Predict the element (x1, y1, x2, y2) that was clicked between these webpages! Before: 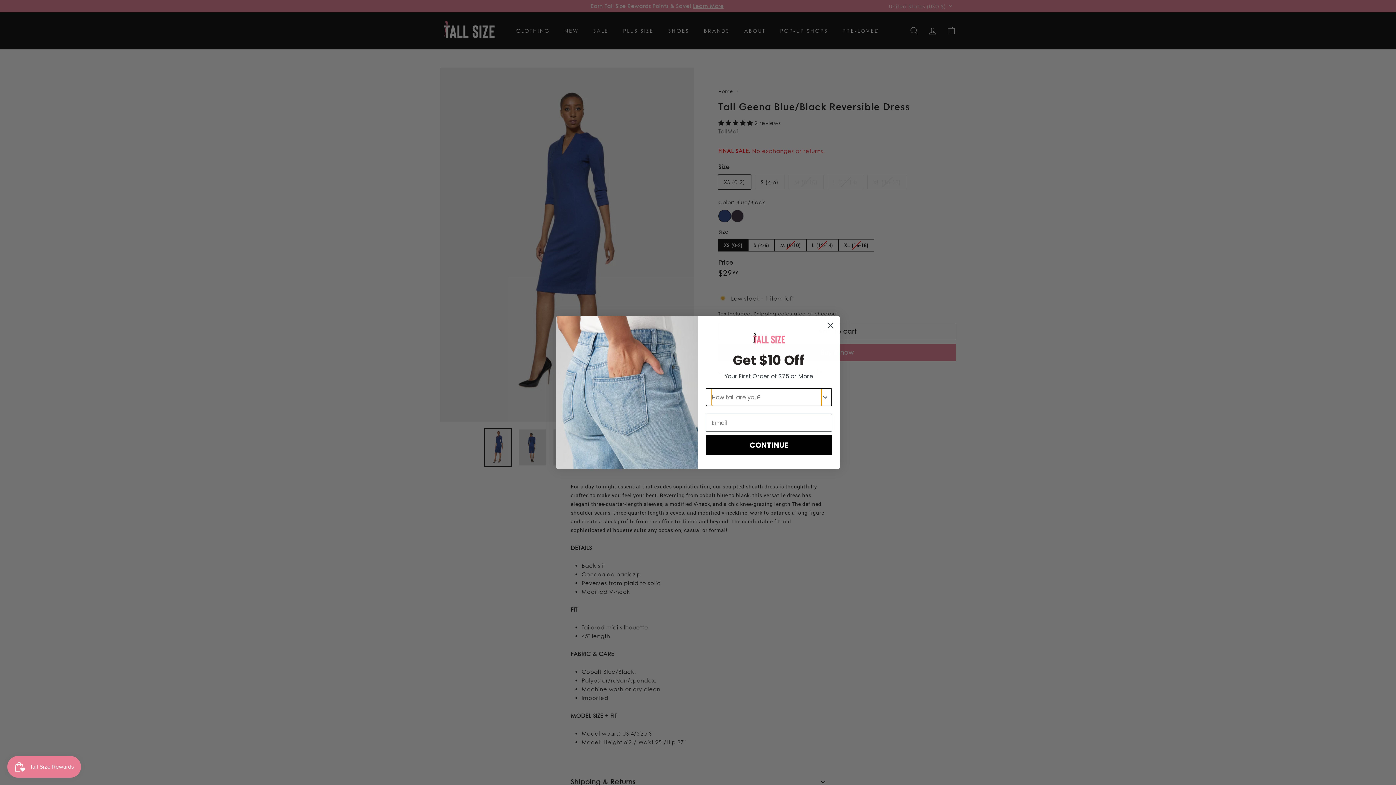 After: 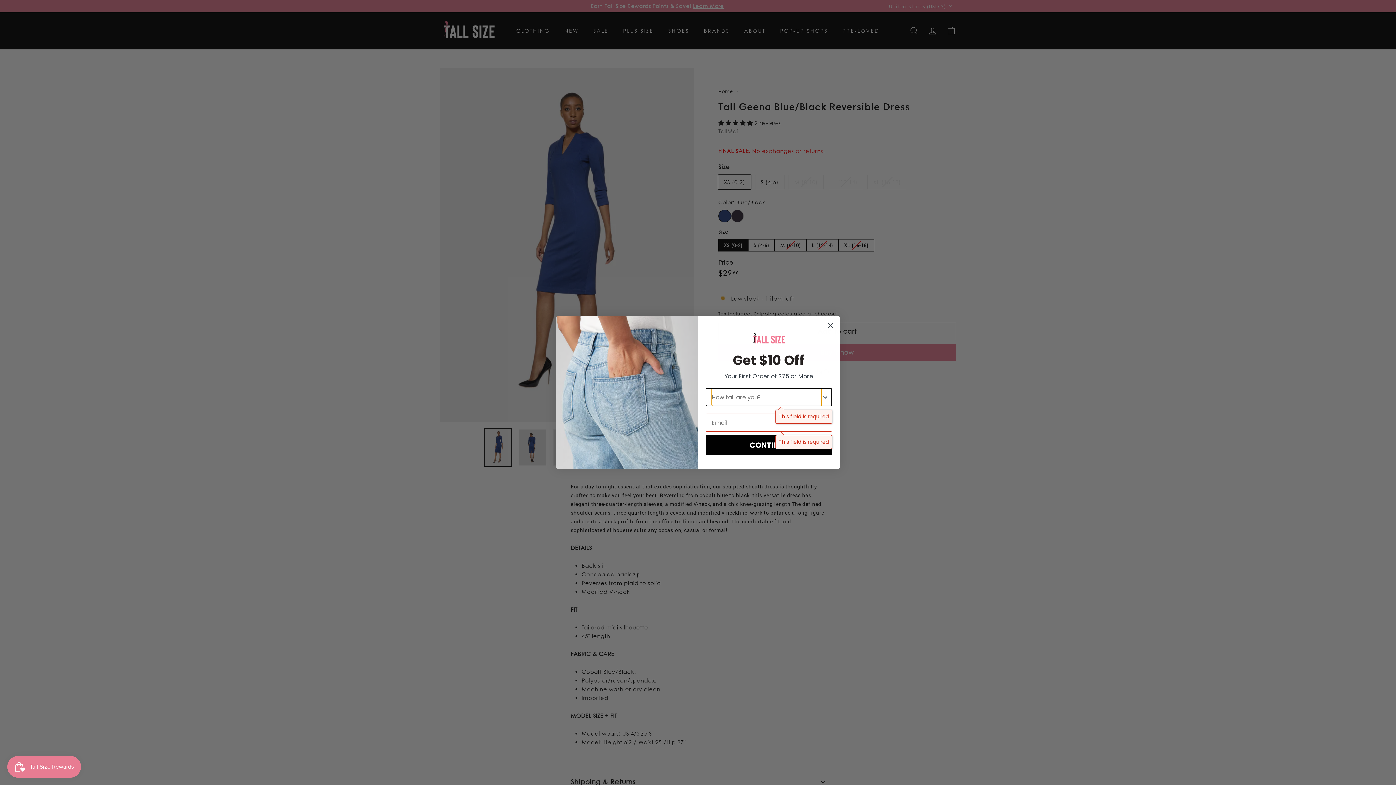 Action: label: CONTINUE bbox: (705, 435, 832, 455)